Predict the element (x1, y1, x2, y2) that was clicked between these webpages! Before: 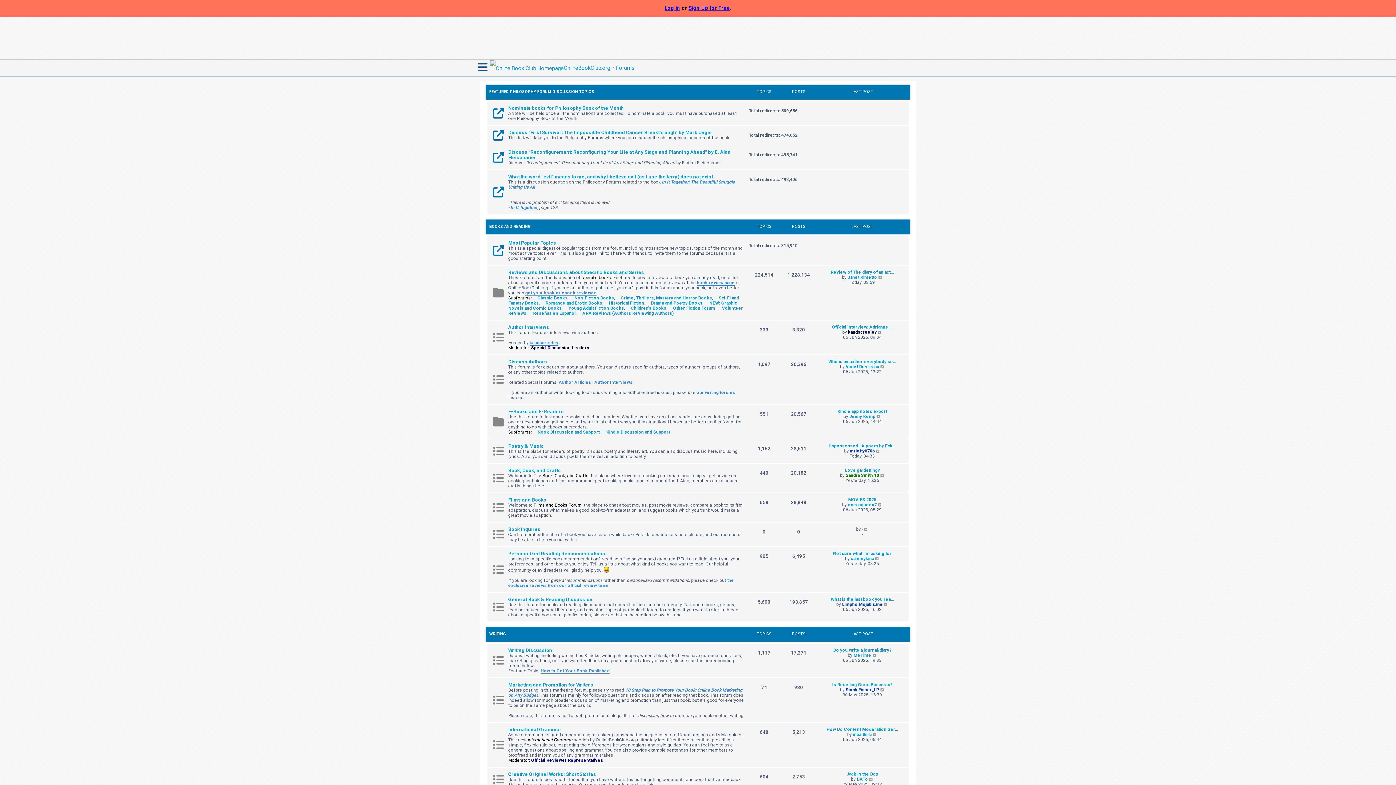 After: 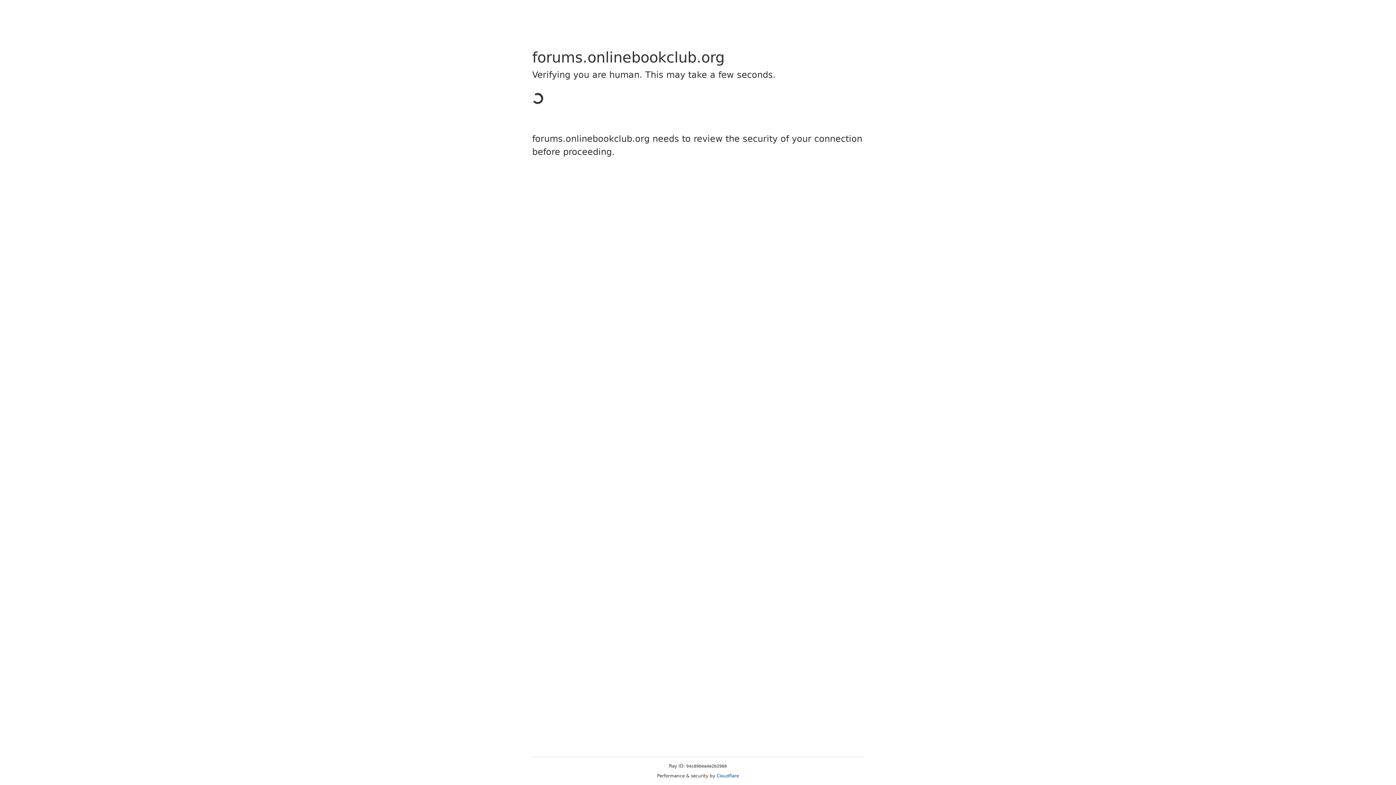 Action: label: How to Get Your Book Published bbox: (540, 668, 609, 674)